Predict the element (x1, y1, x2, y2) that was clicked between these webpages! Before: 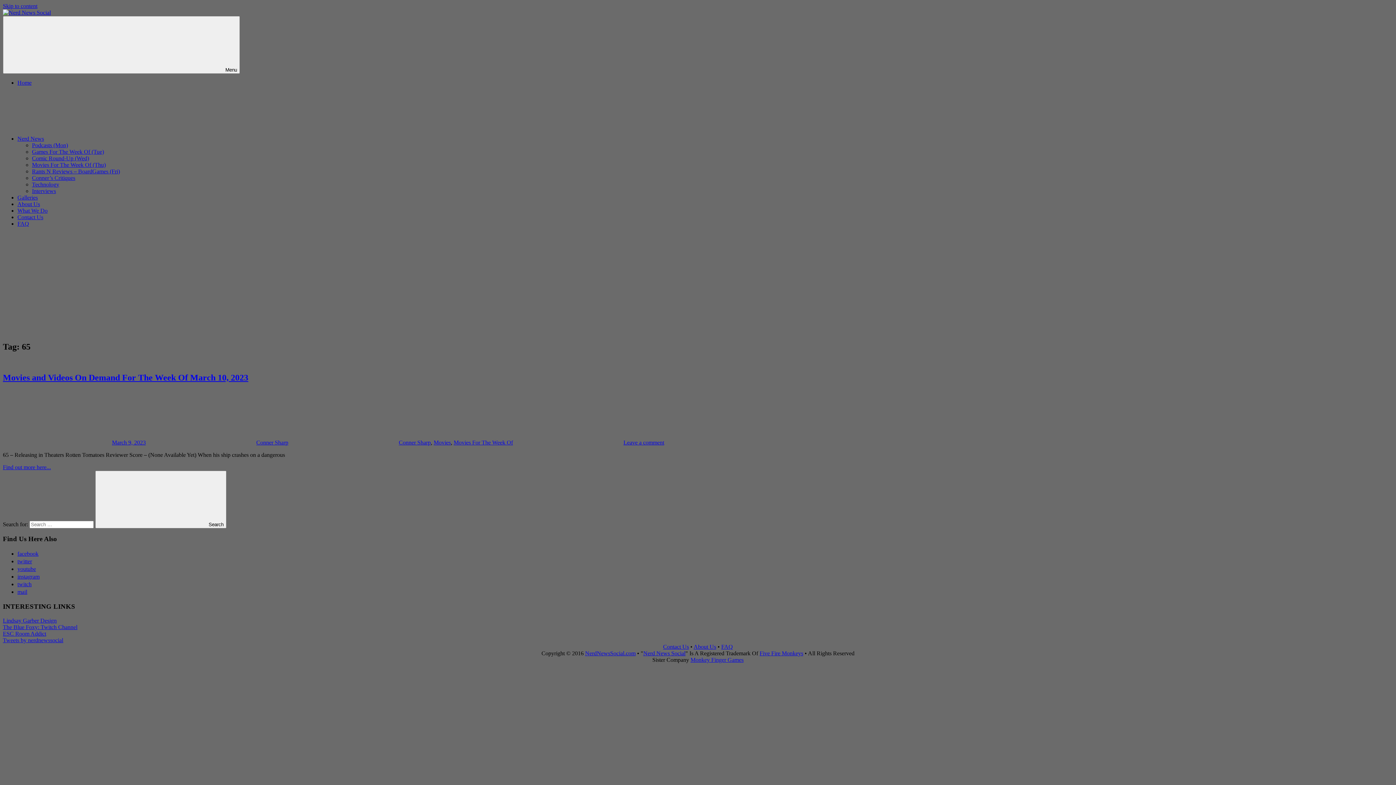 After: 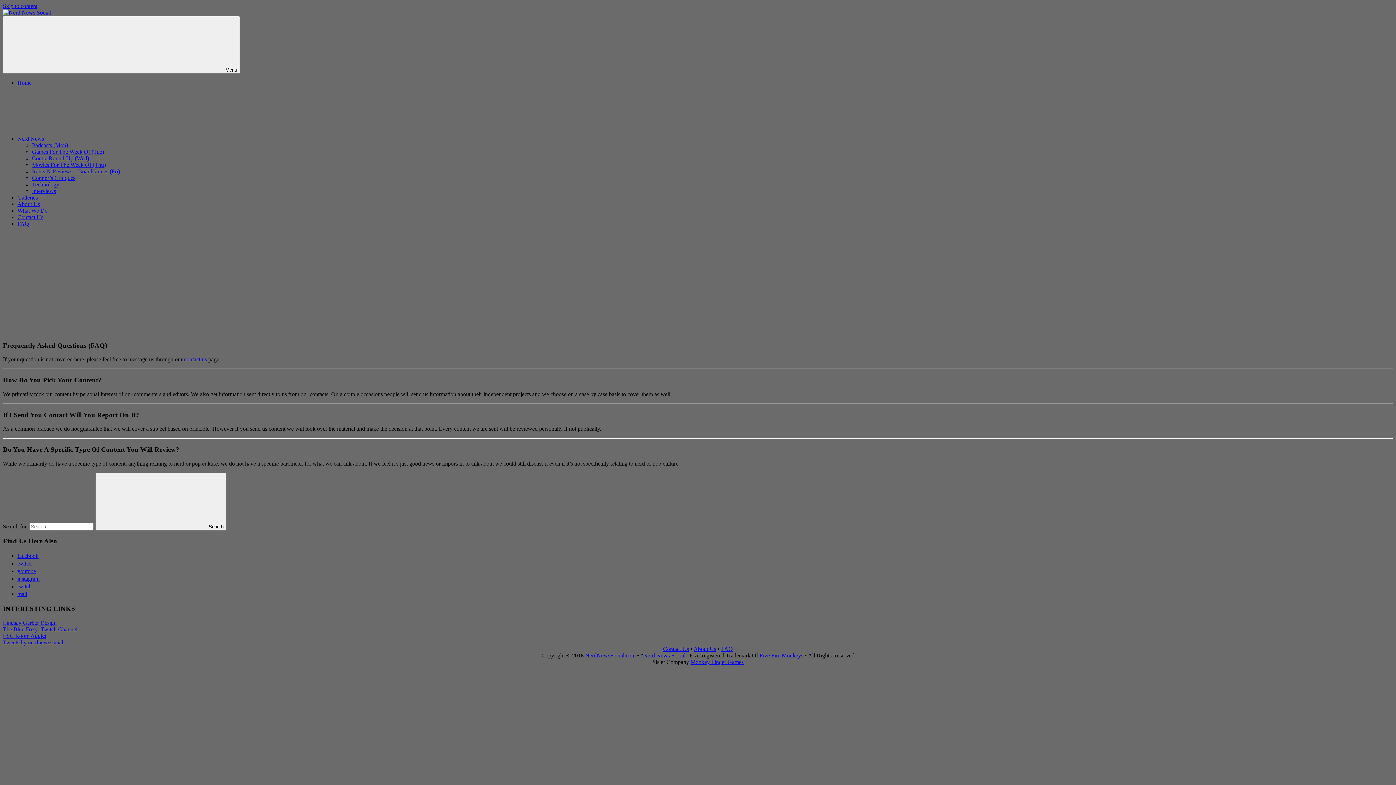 Action: bbox: (17, 220, 29, 226) label: FAQ